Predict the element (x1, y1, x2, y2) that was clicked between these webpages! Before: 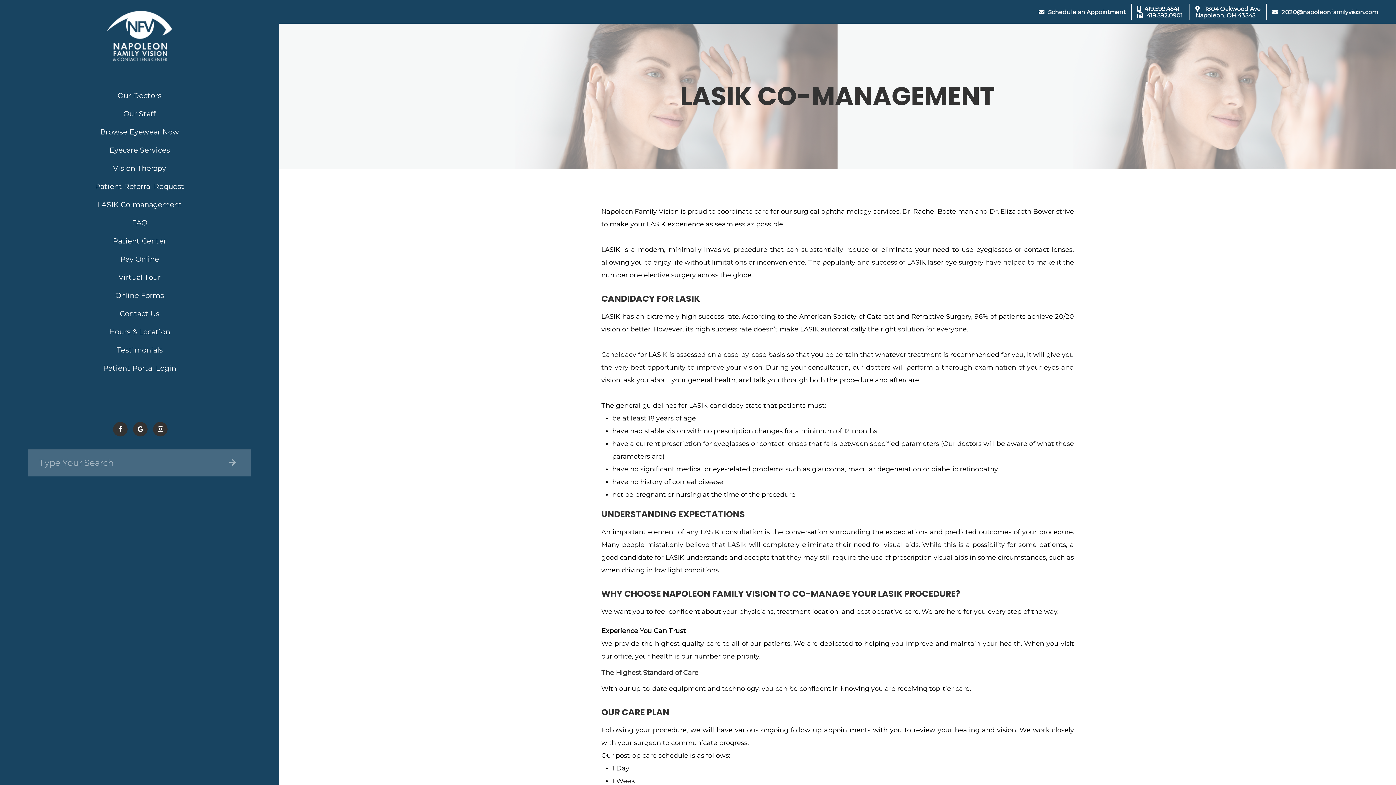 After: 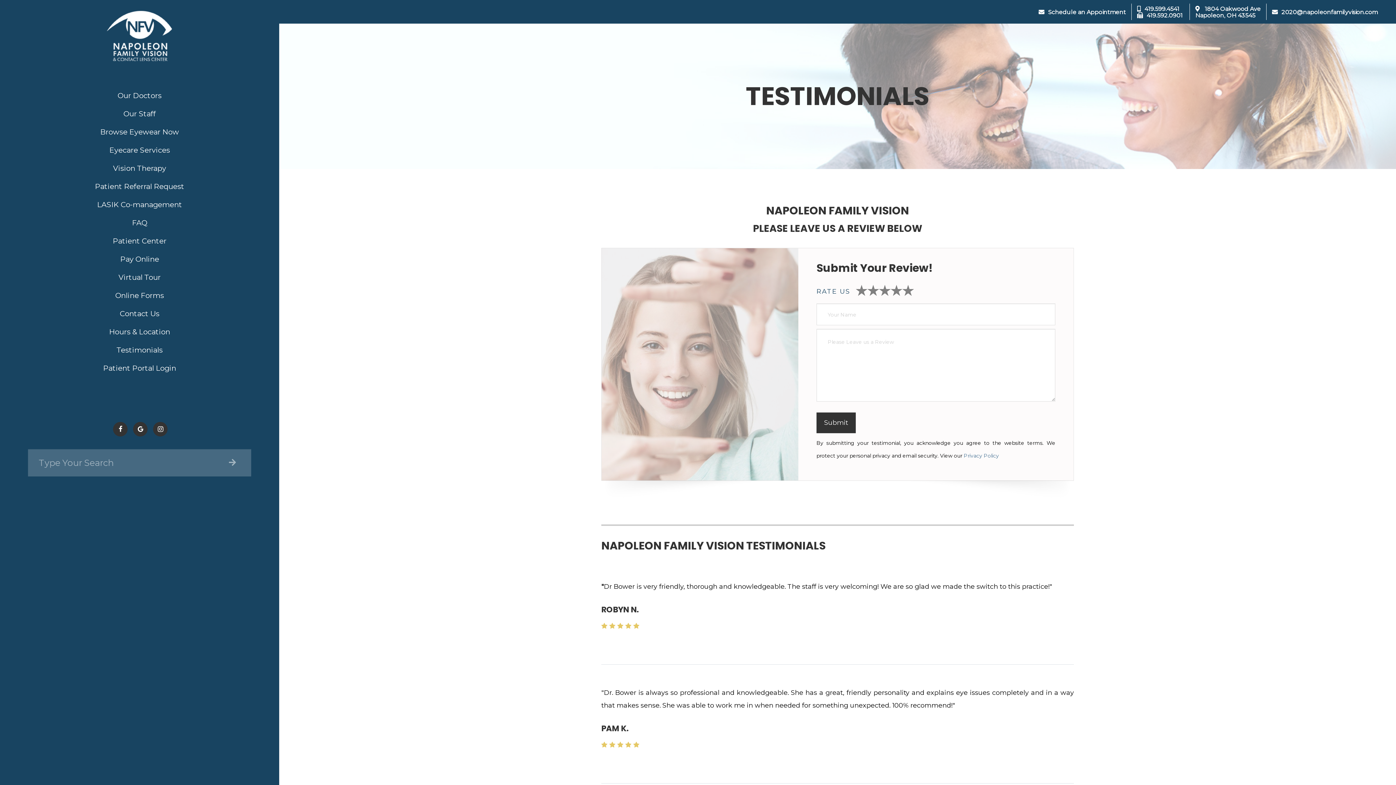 Action: label: Testimonials bbox: (27, 341, 251, 359)